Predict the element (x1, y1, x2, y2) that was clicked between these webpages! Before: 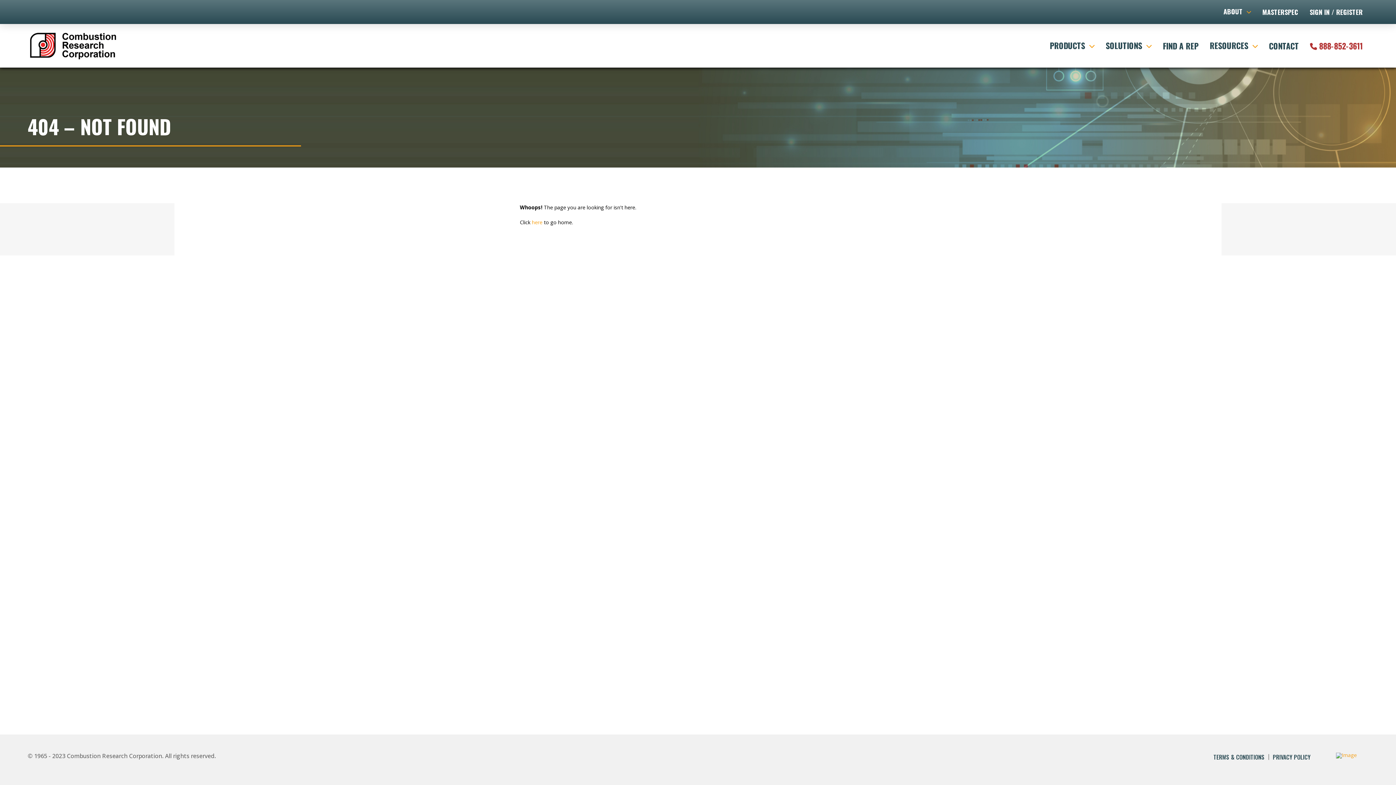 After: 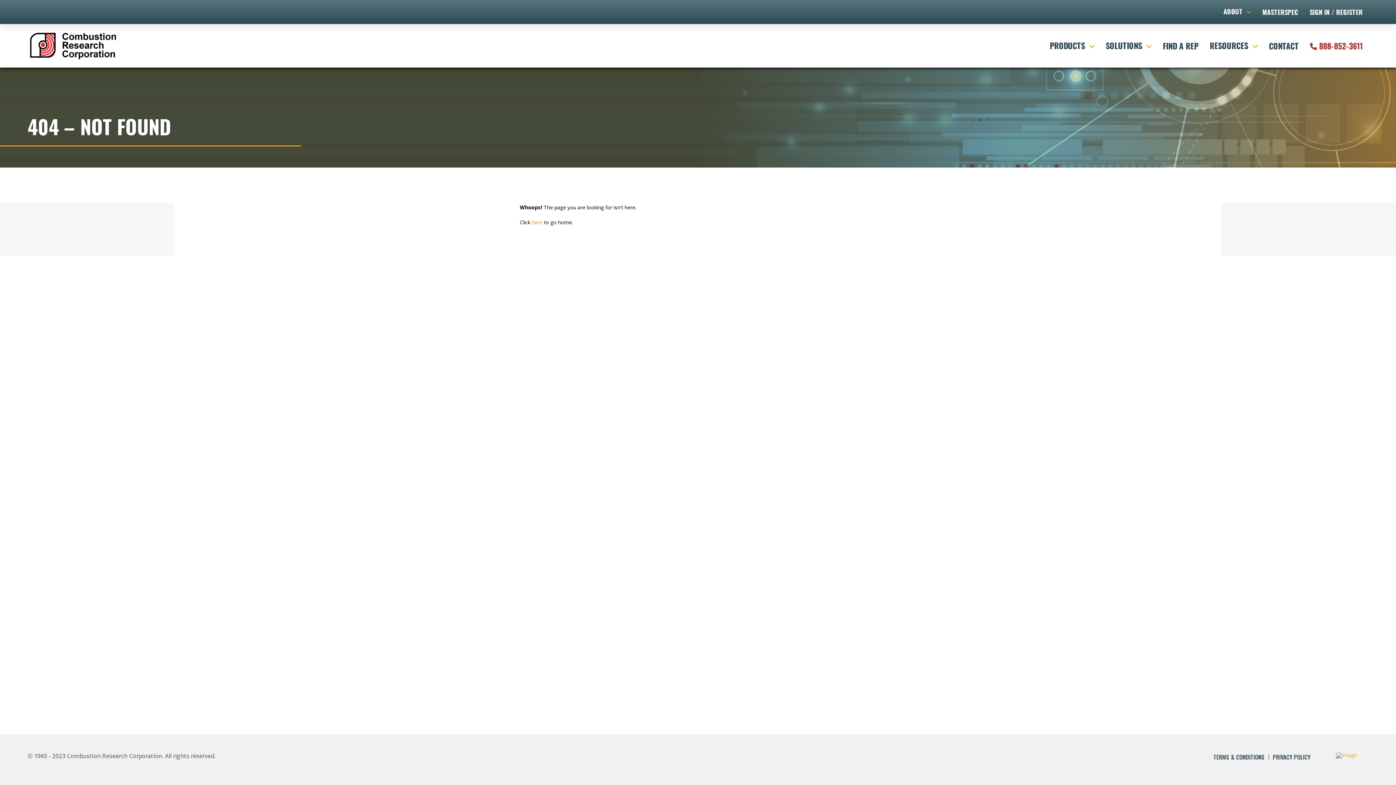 Action: label: MASTERSPEC bbox: (1257, 2, 1304, 21)